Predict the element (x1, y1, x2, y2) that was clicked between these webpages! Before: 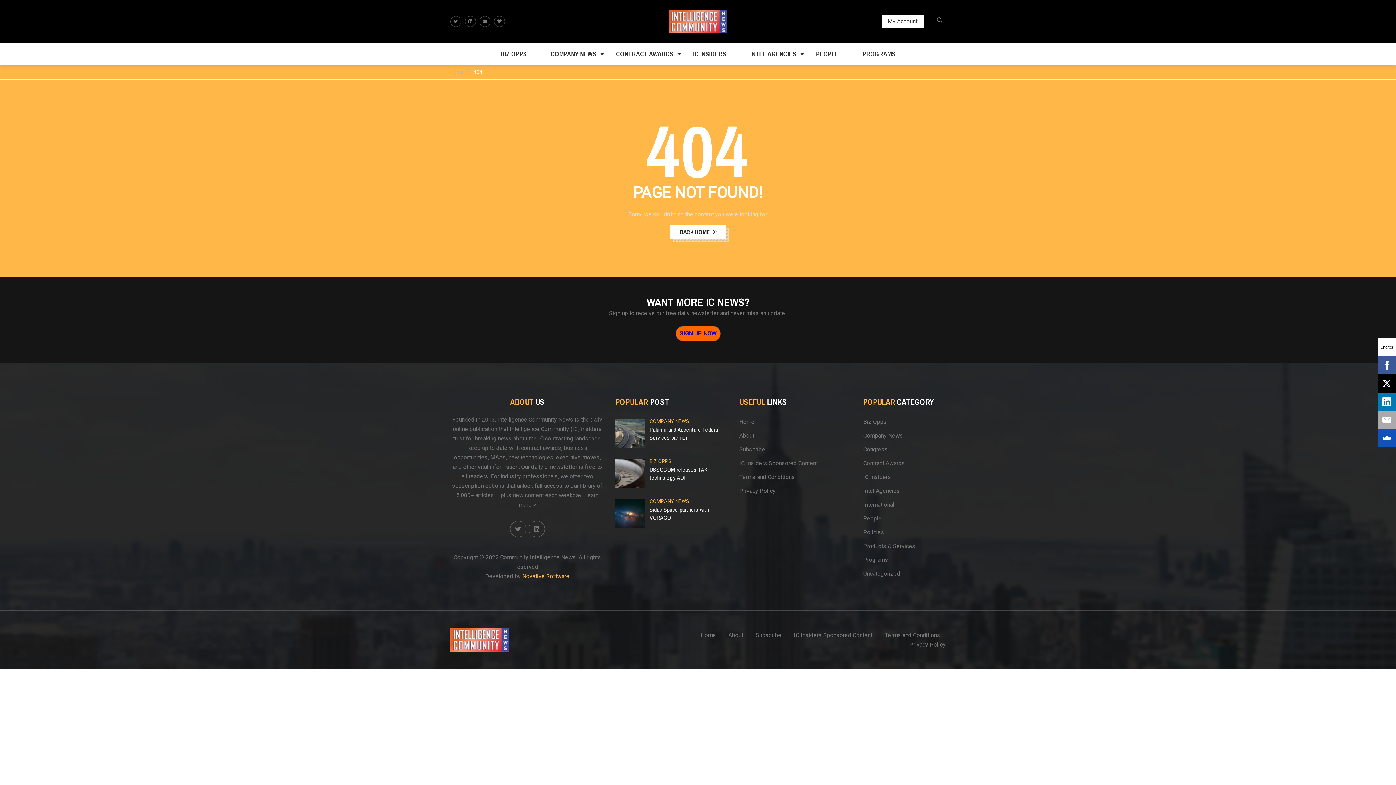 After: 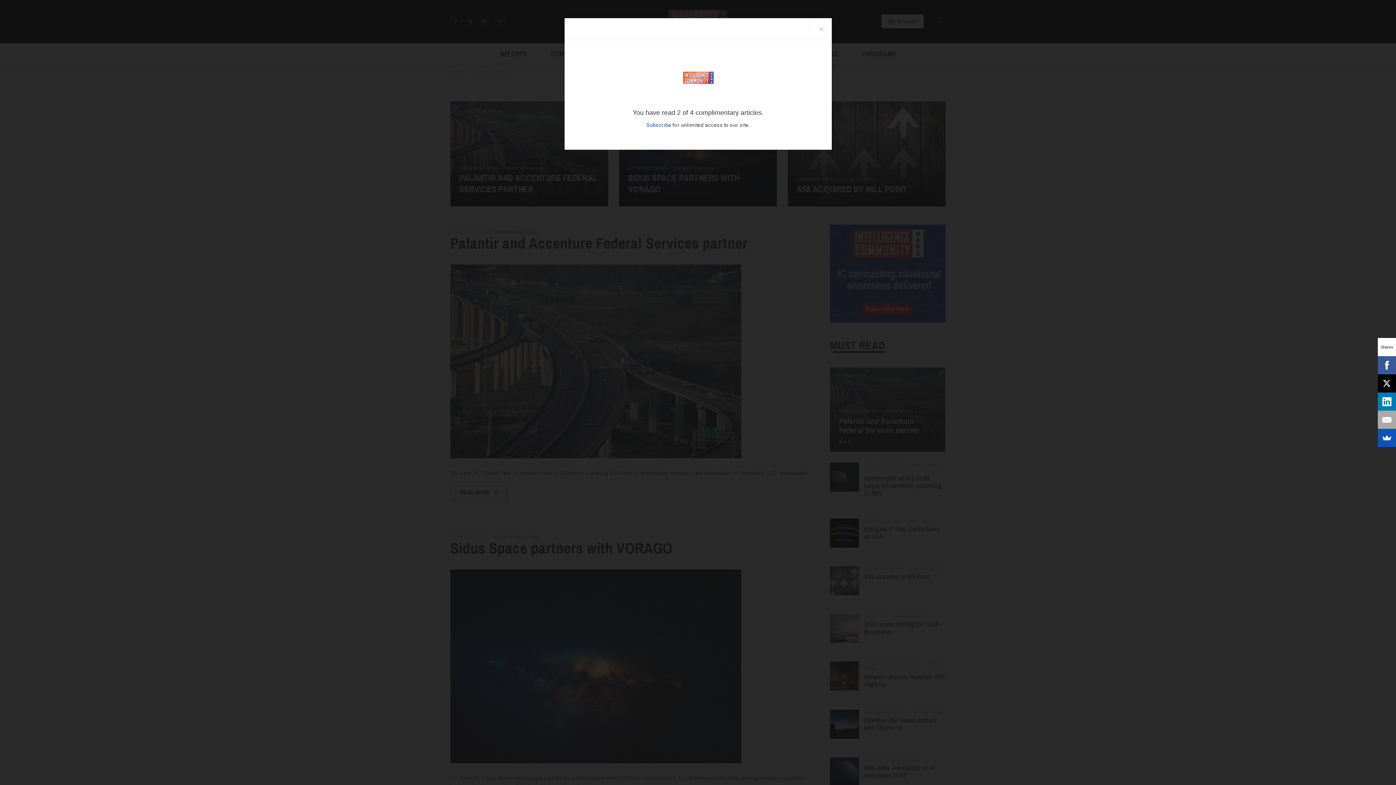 Action: bbox: (538, 43, 608, 64) label: COMPANY NEWS